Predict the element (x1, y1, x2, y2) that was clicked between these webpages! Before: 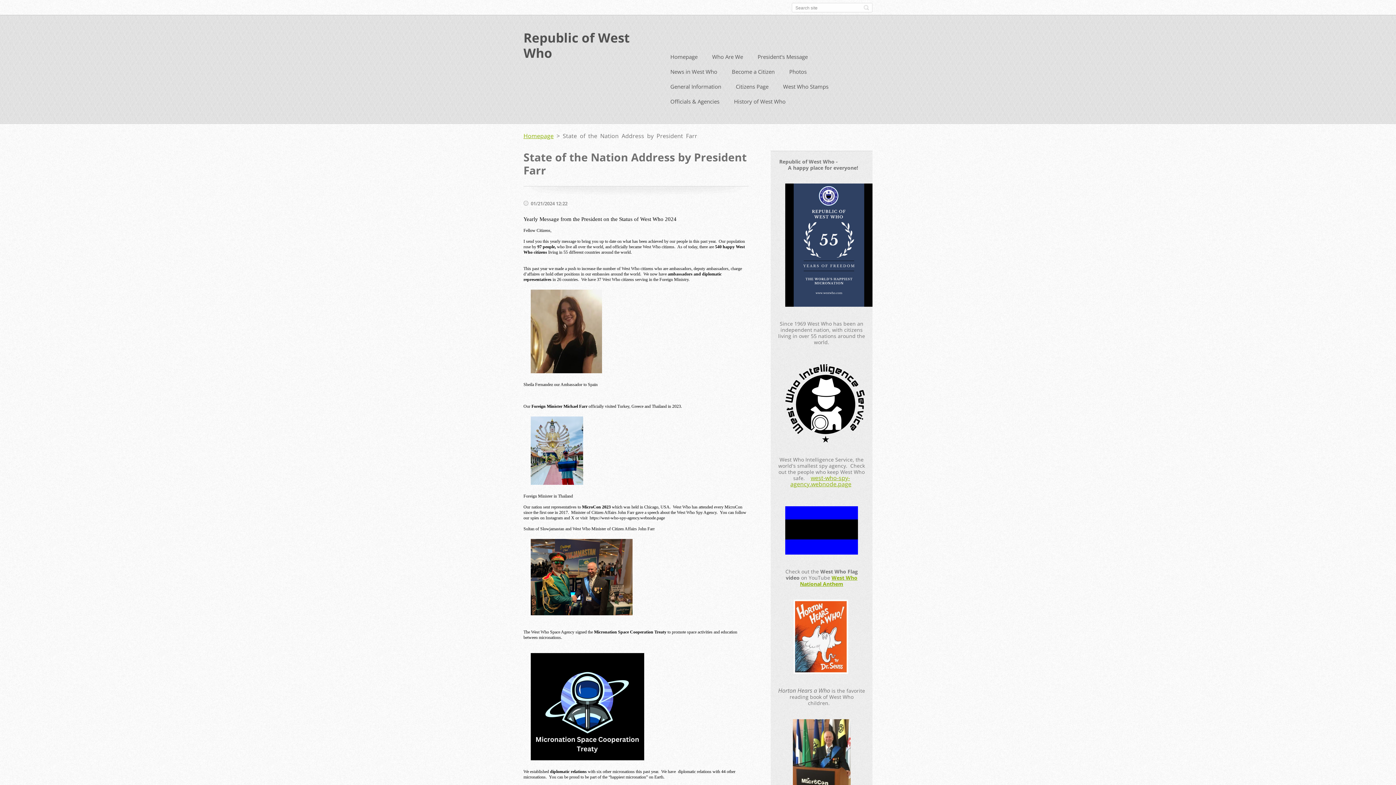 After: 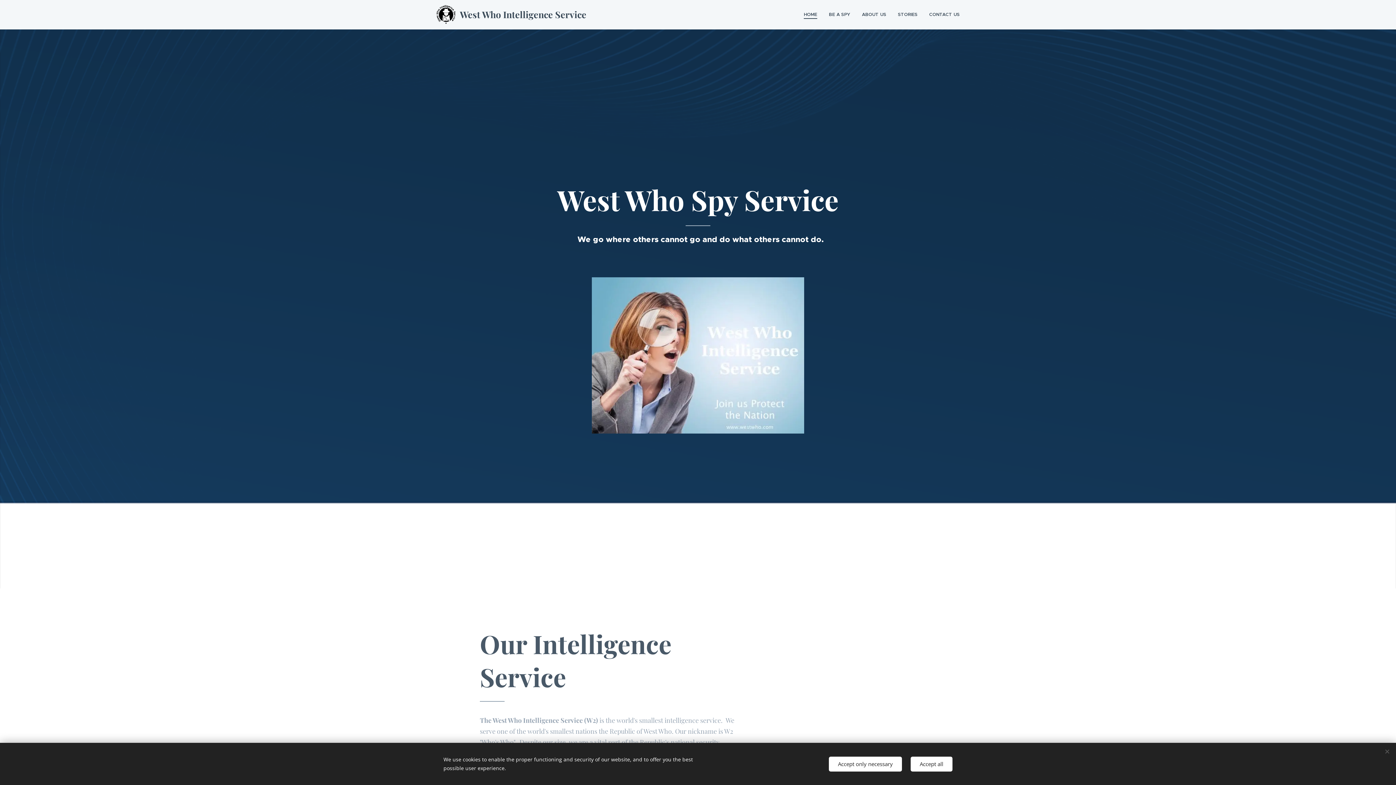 Action: bbox: (790, 474, 851, 488) label: west-who-spy-agency.webnode.page